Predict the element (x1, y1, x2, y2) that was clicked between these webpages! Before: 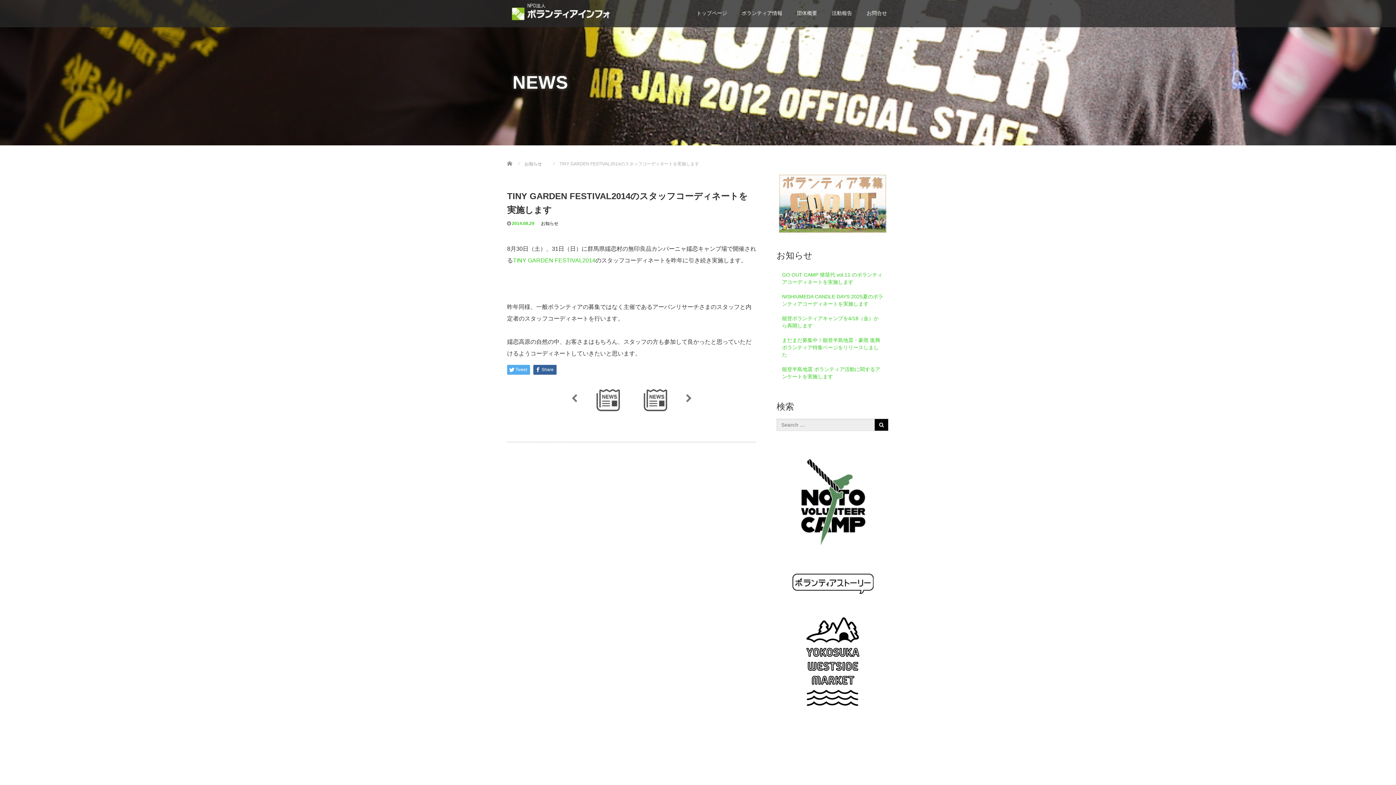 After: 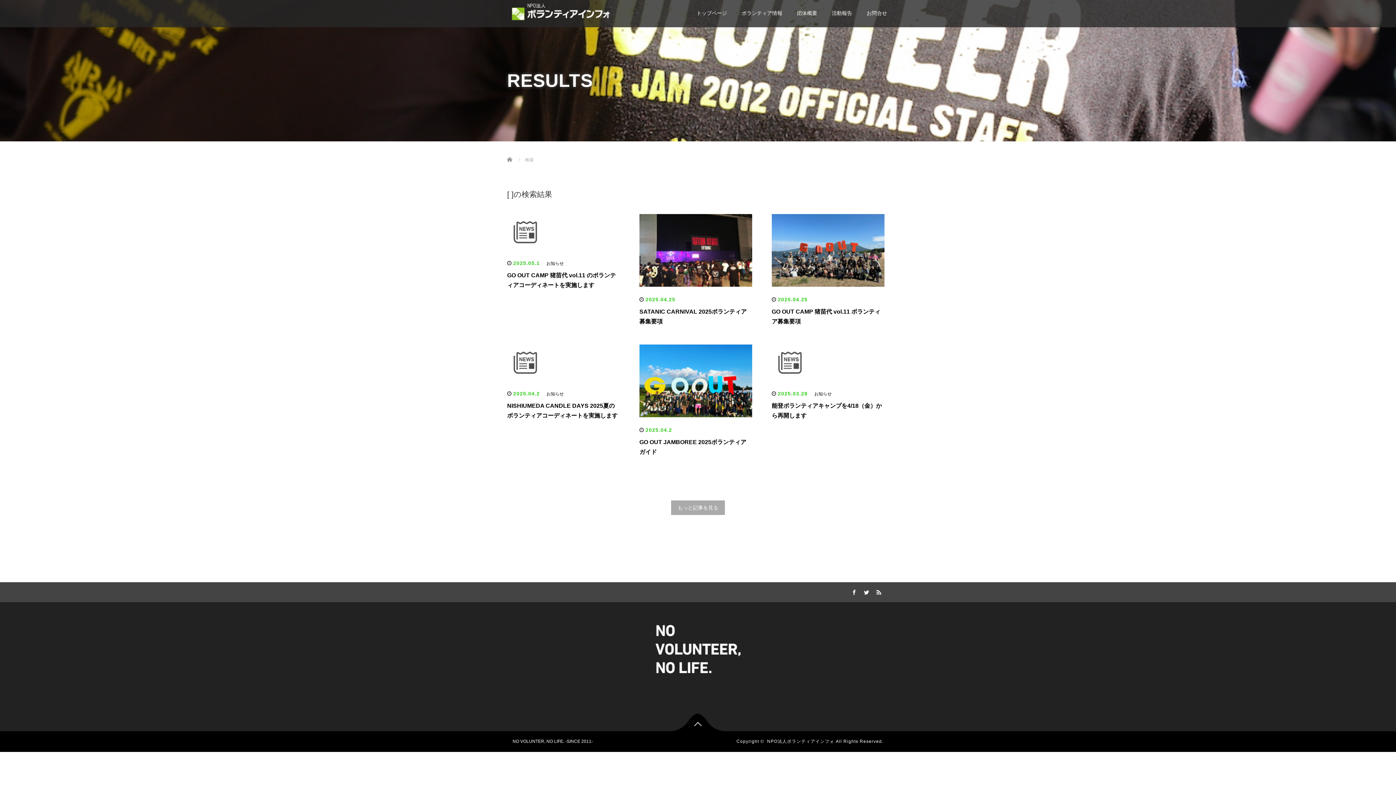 Action: bbox: (875, 418, 888, 431)